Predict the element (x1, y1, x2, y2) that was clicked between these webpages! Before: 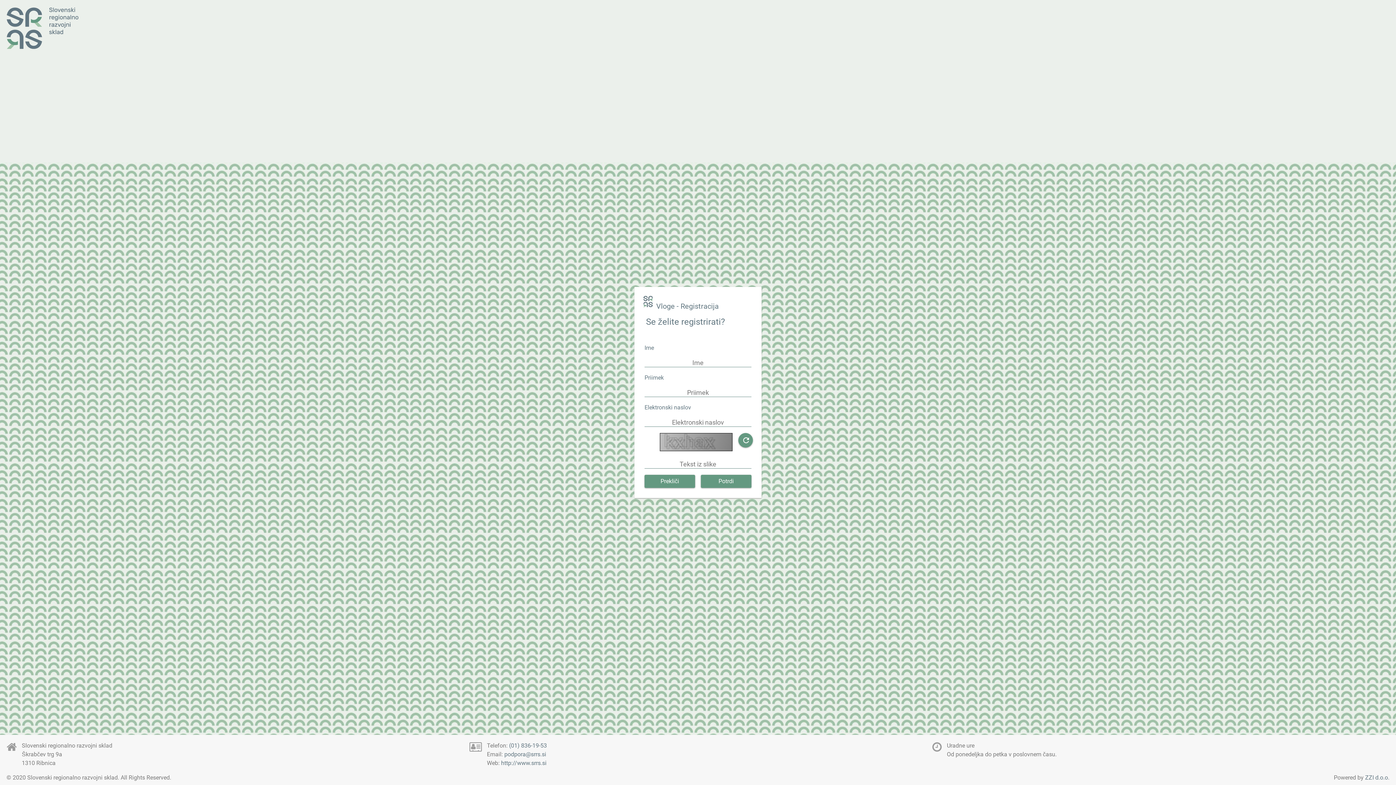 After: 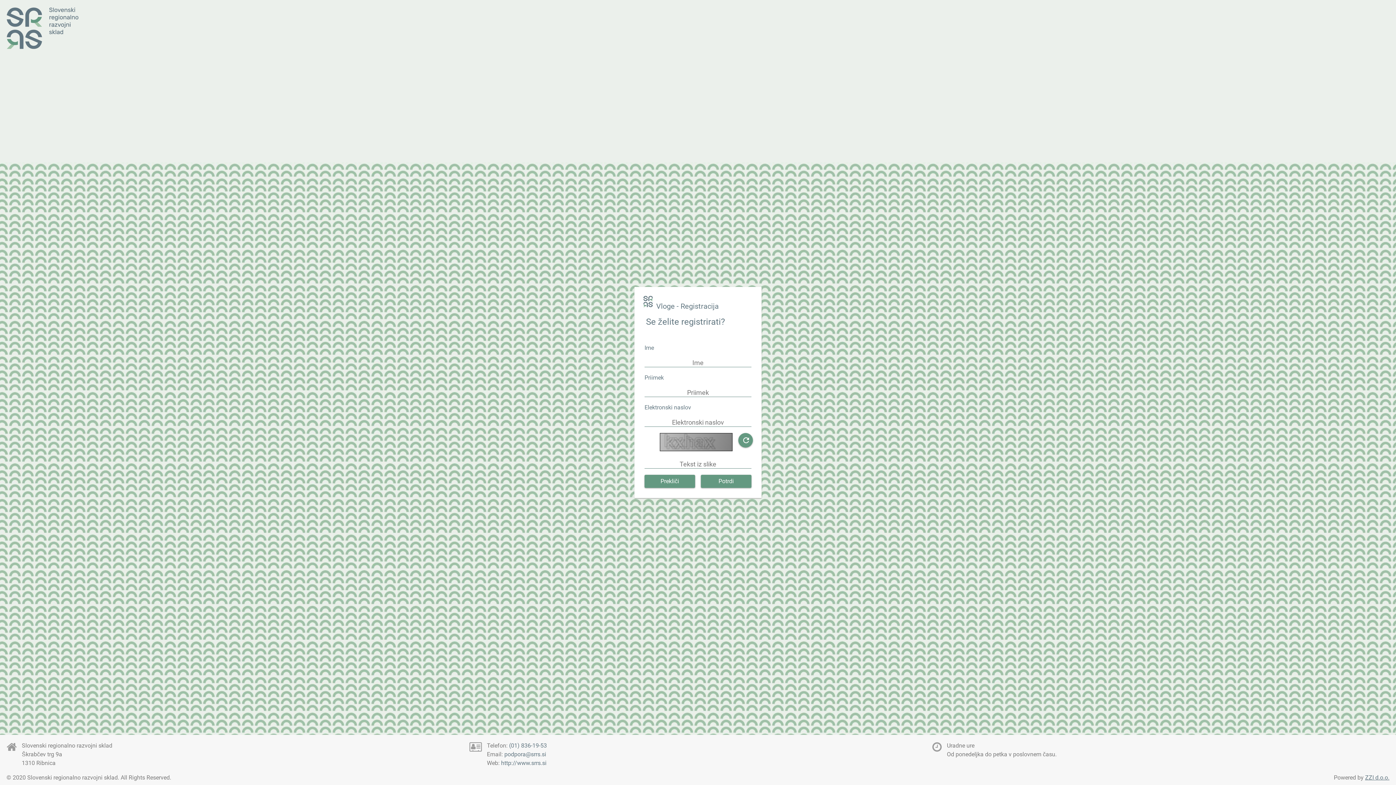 Action: bbox: (1365, 774, 1389, 781) label: ZZI d.o.o.